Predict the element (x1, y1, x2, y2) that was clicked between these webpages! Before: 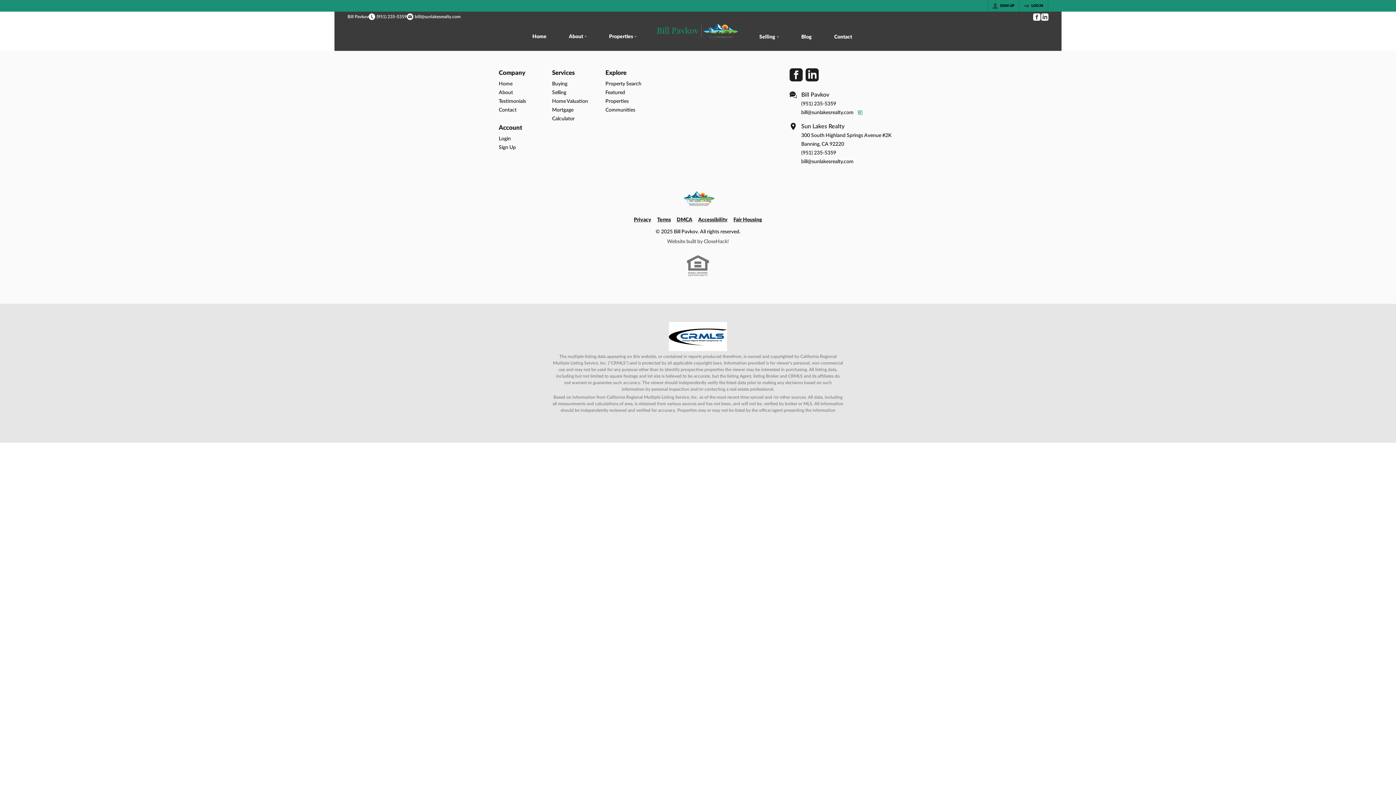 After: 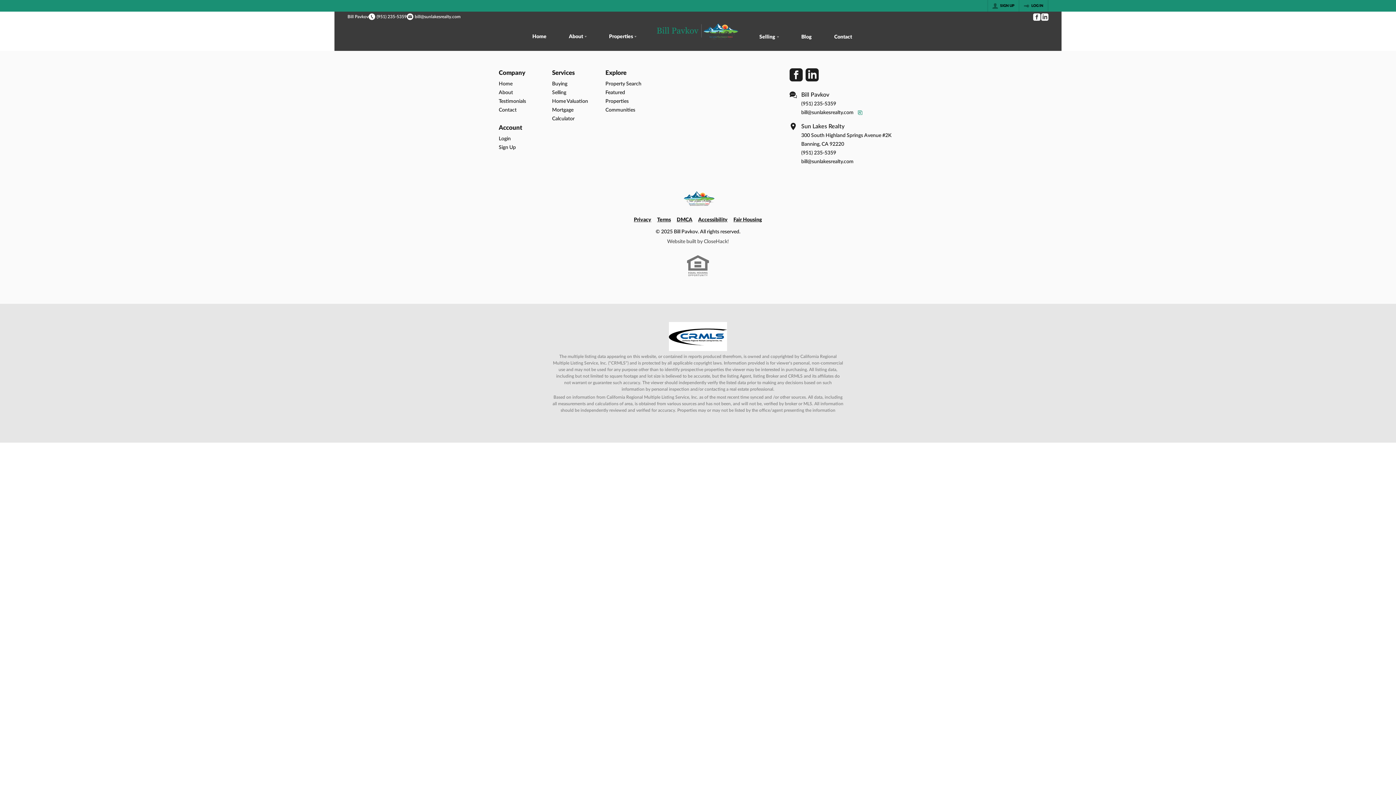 Action: bbox: (406, 13, 460, 20) label: bill@sunlakesrealty.com